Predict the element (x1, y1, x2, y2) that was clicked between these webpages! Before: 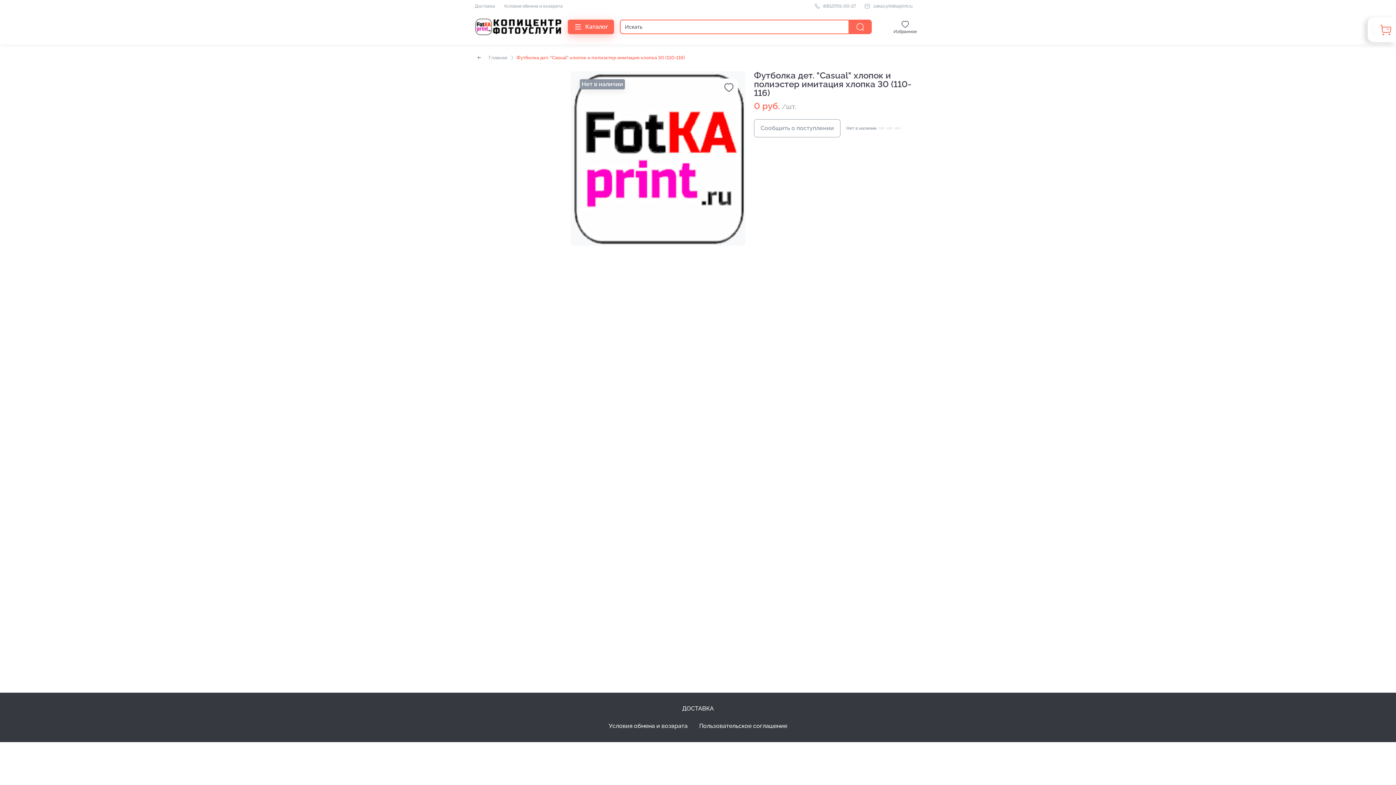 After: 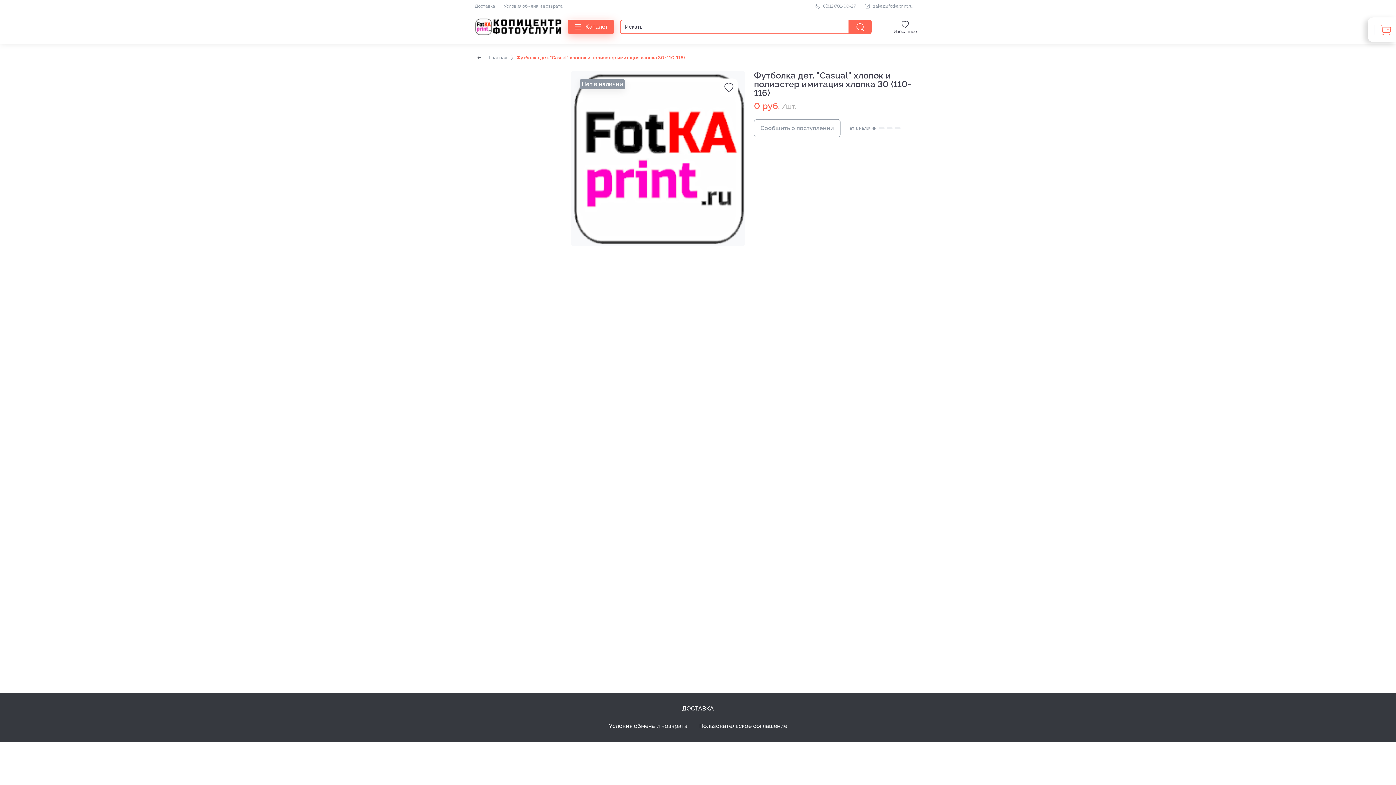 Action: label: zakaz@fotkaprint.ru bbox: (873, 2, 912, 9)